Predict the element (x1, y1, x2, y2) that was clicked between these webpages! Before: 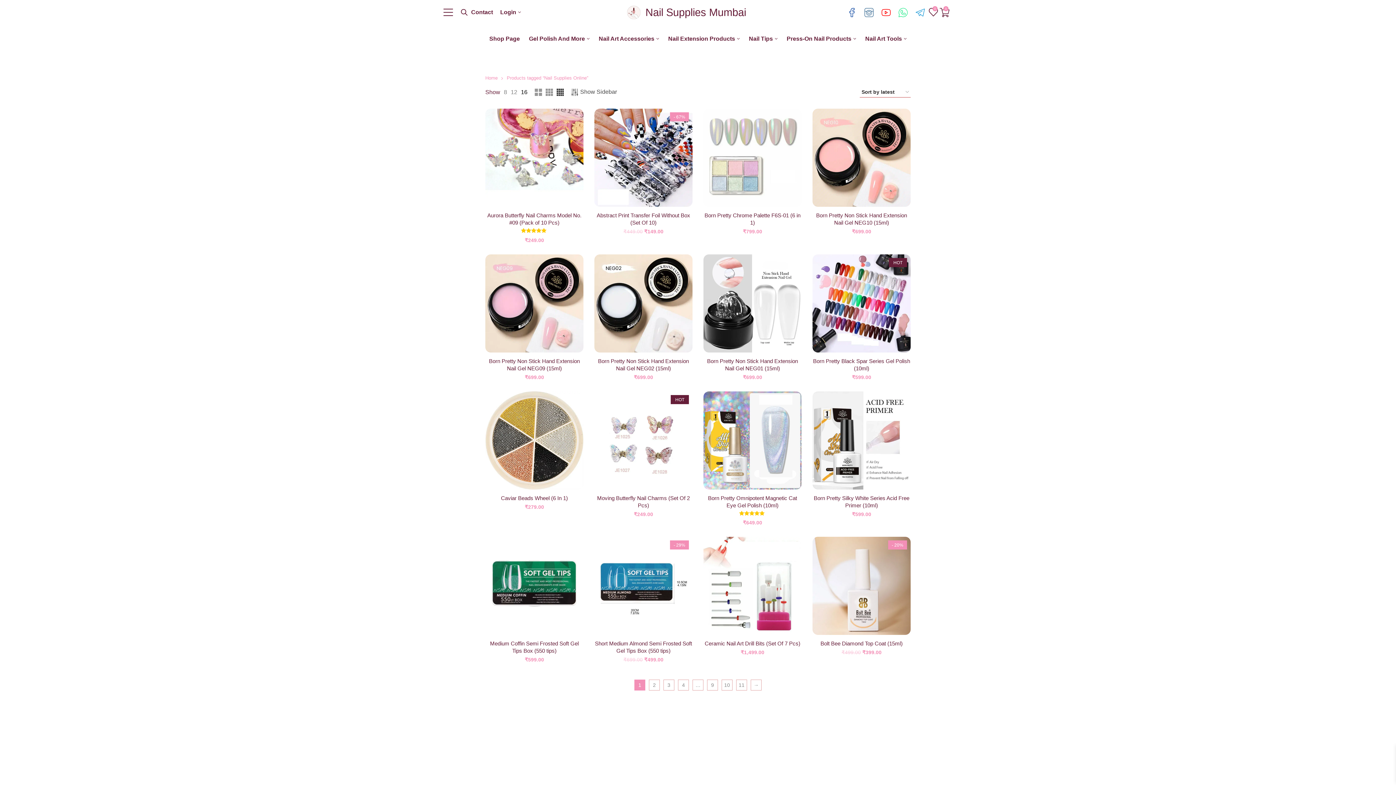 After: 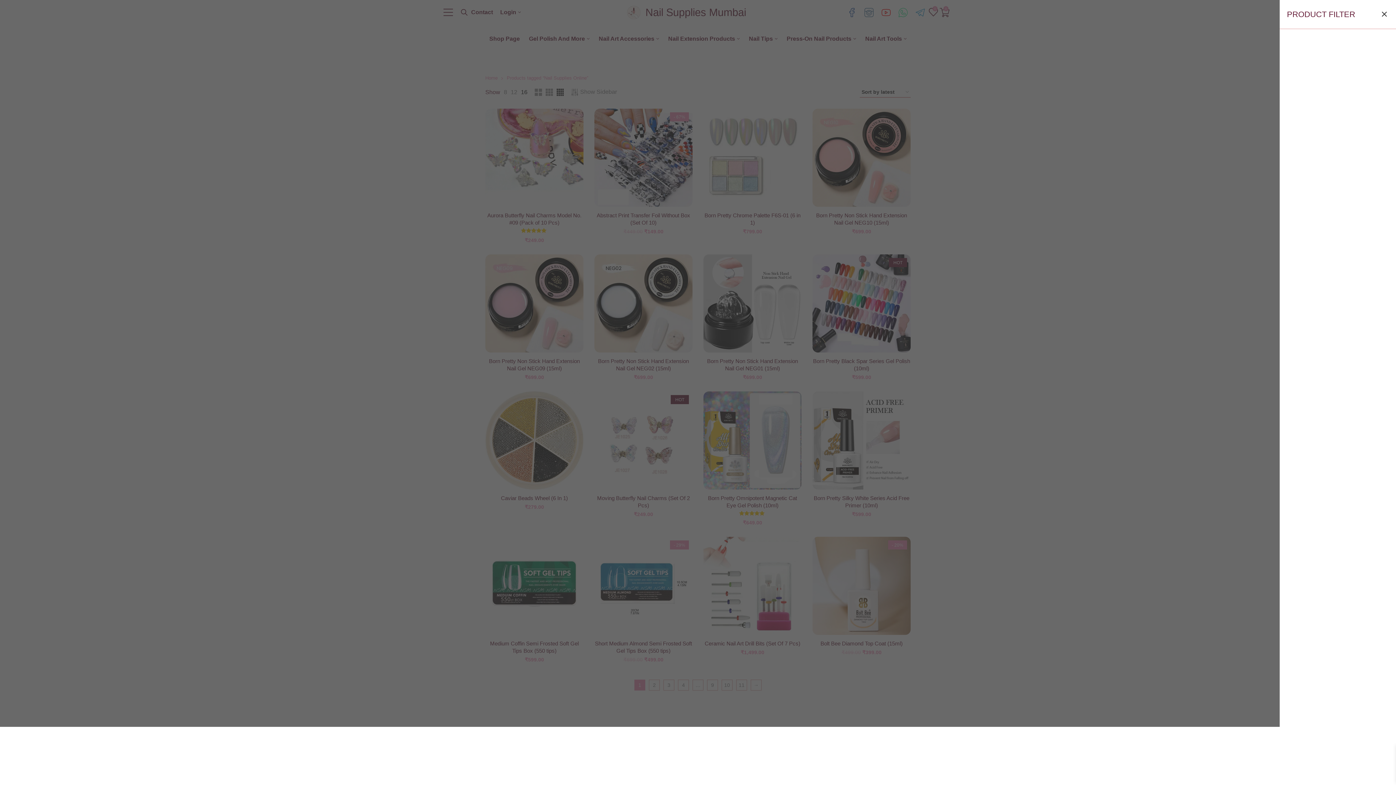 Action: label: Show Sidebar bbox: (571, 88, 617, 96)